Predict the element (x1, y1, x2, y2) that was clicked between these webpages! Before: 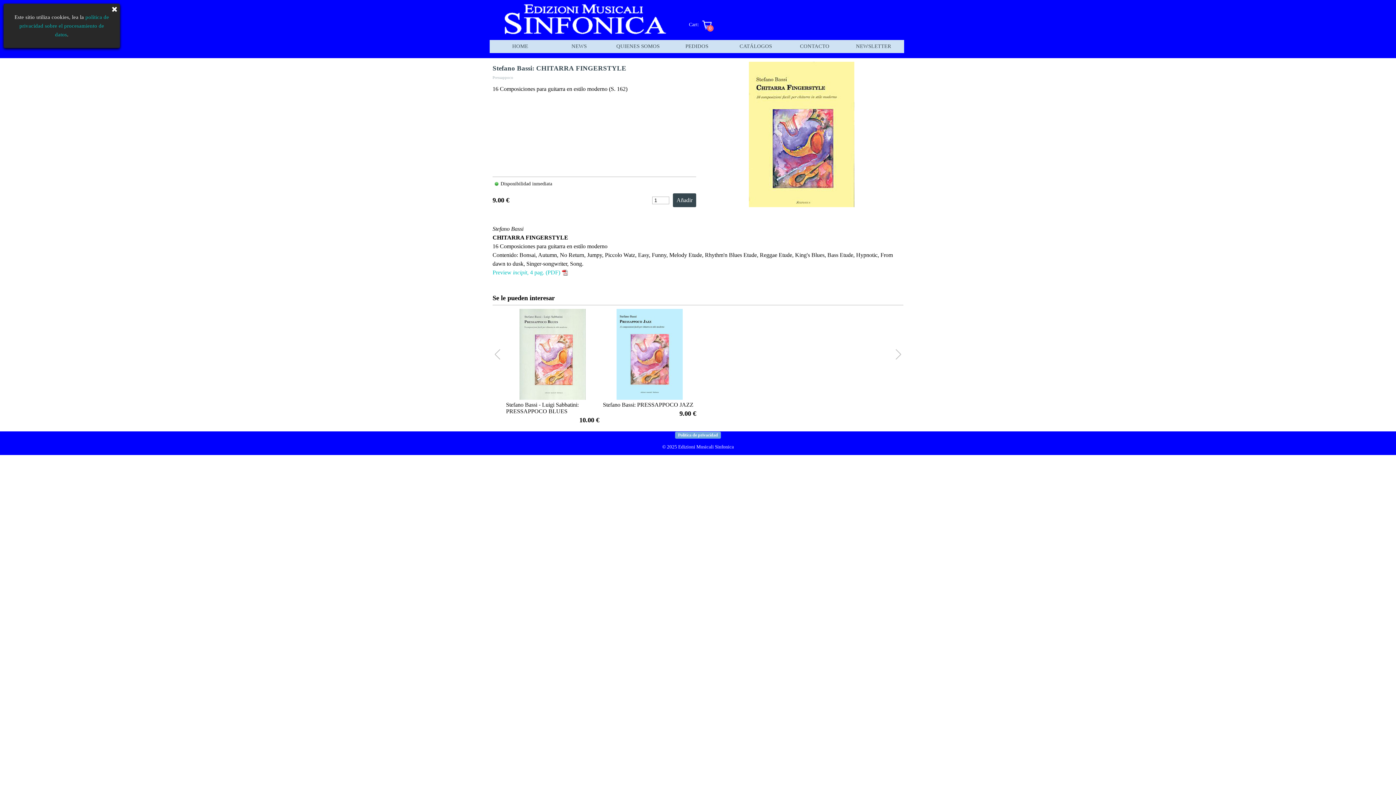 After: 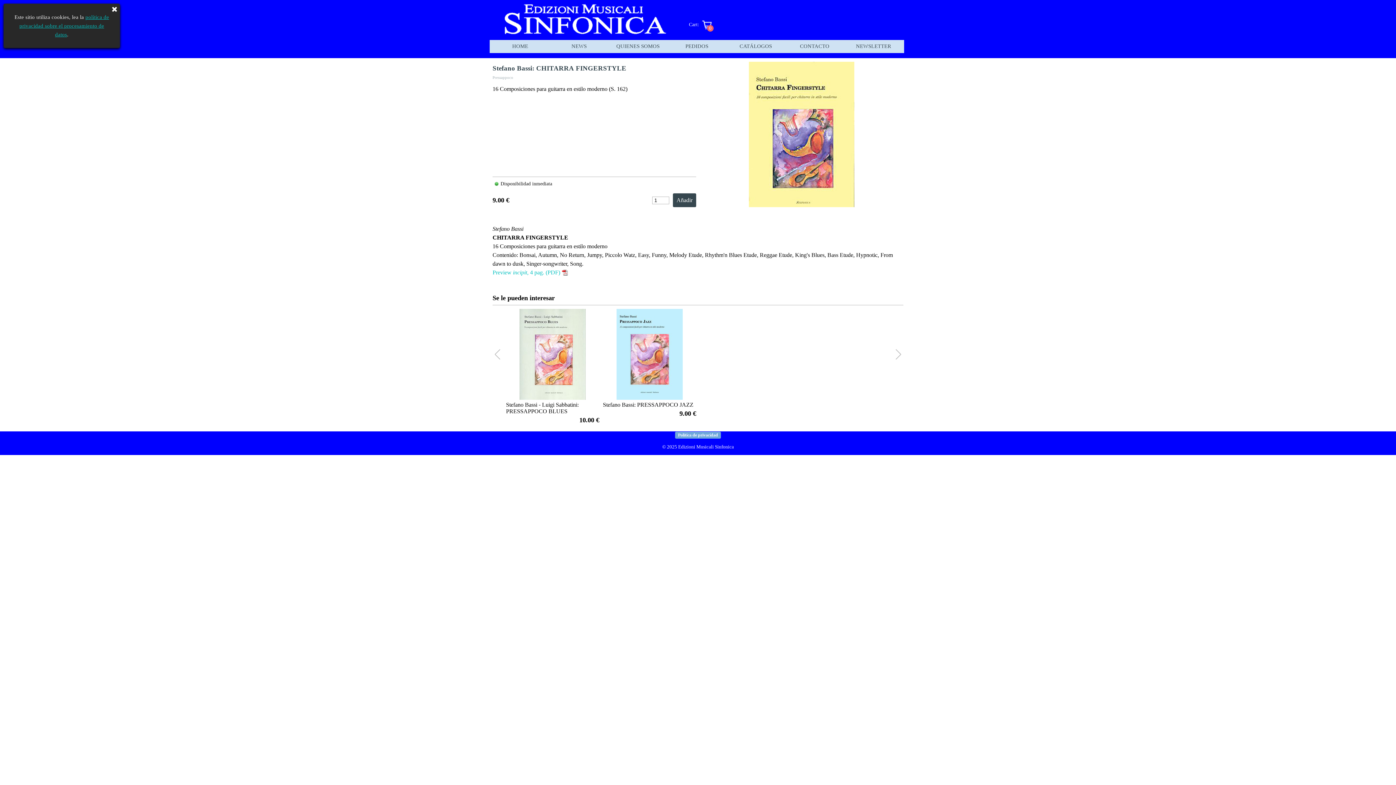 Action: bbox: (19, 14, 109, 37) label: política de privacidad sobre el procesamiento de datos